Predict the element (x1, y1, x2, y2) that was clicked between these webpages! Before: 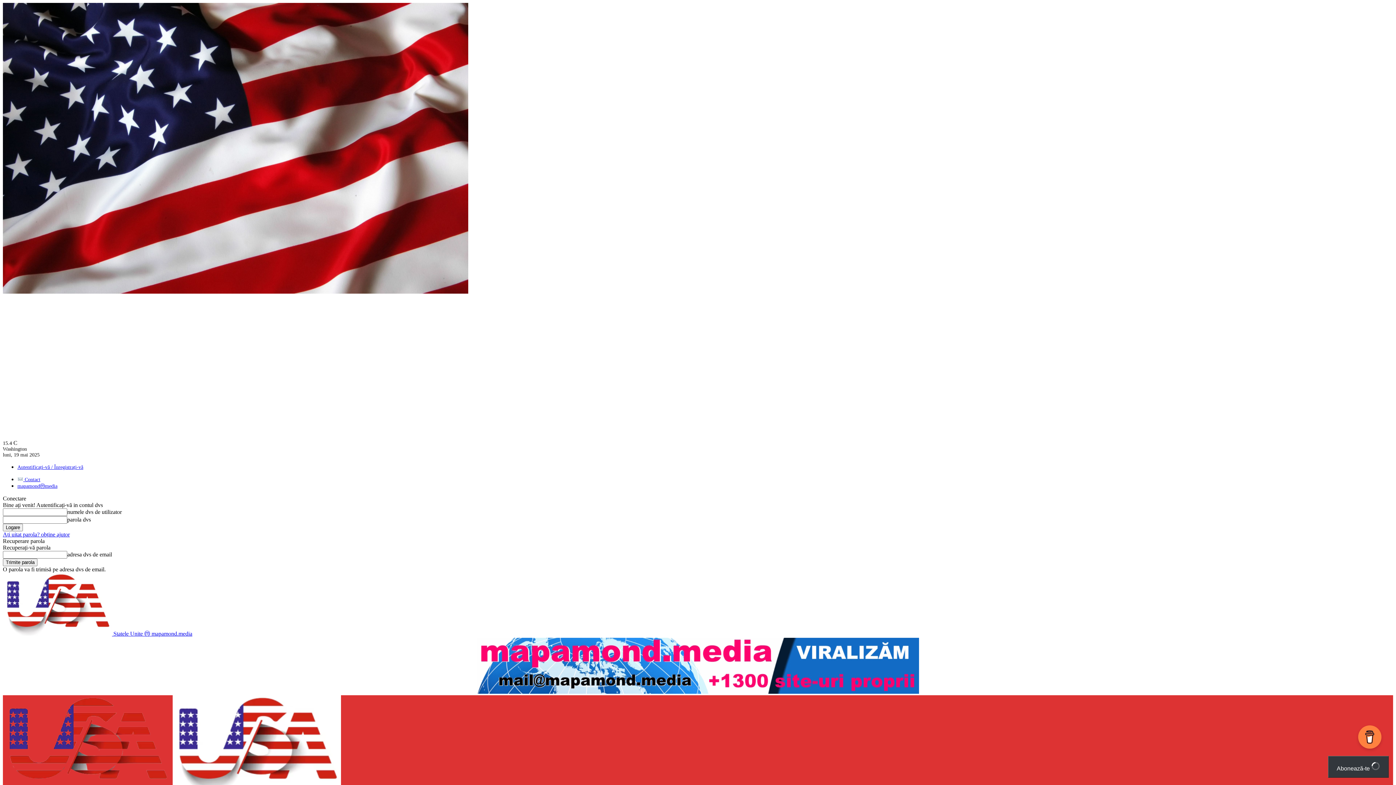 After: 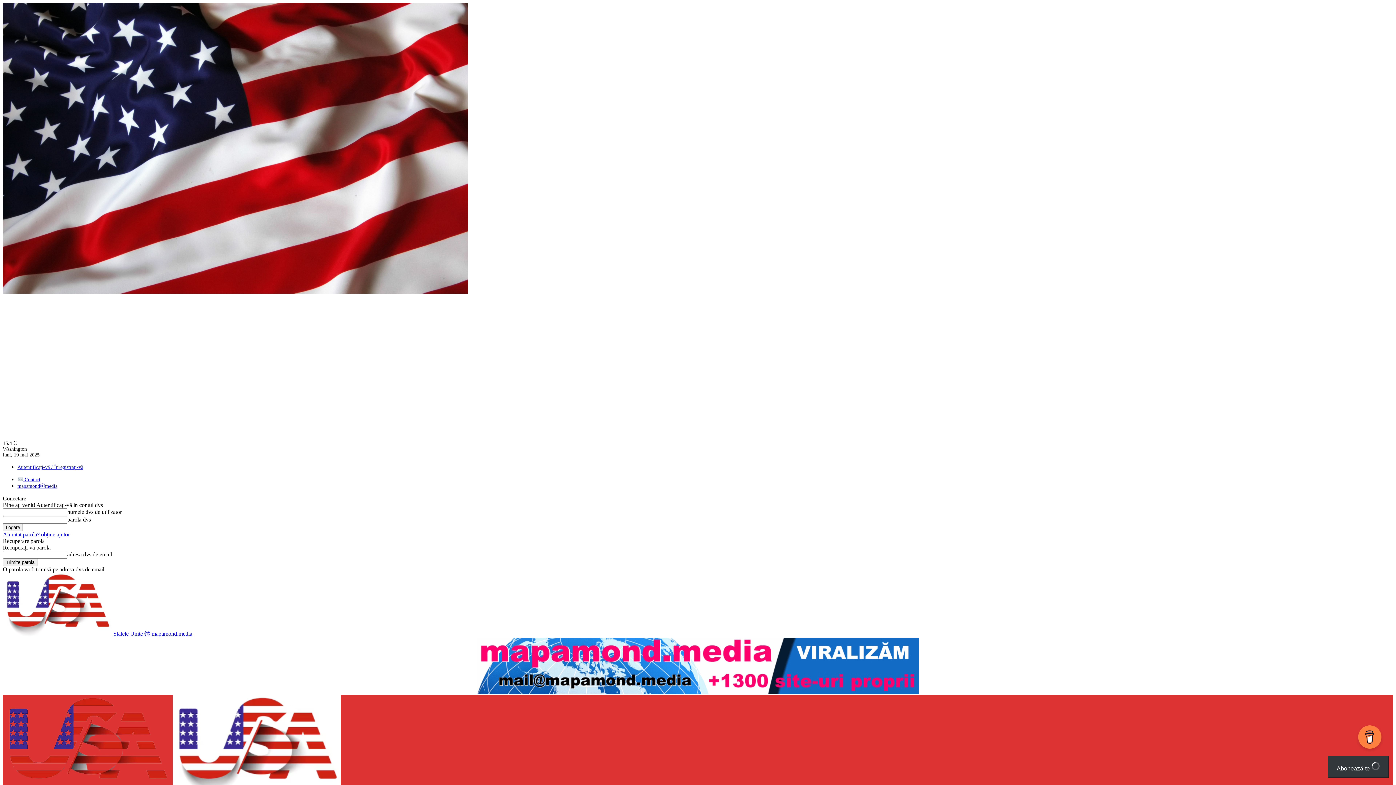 Action: bbox: (477, 689, 919, 695)